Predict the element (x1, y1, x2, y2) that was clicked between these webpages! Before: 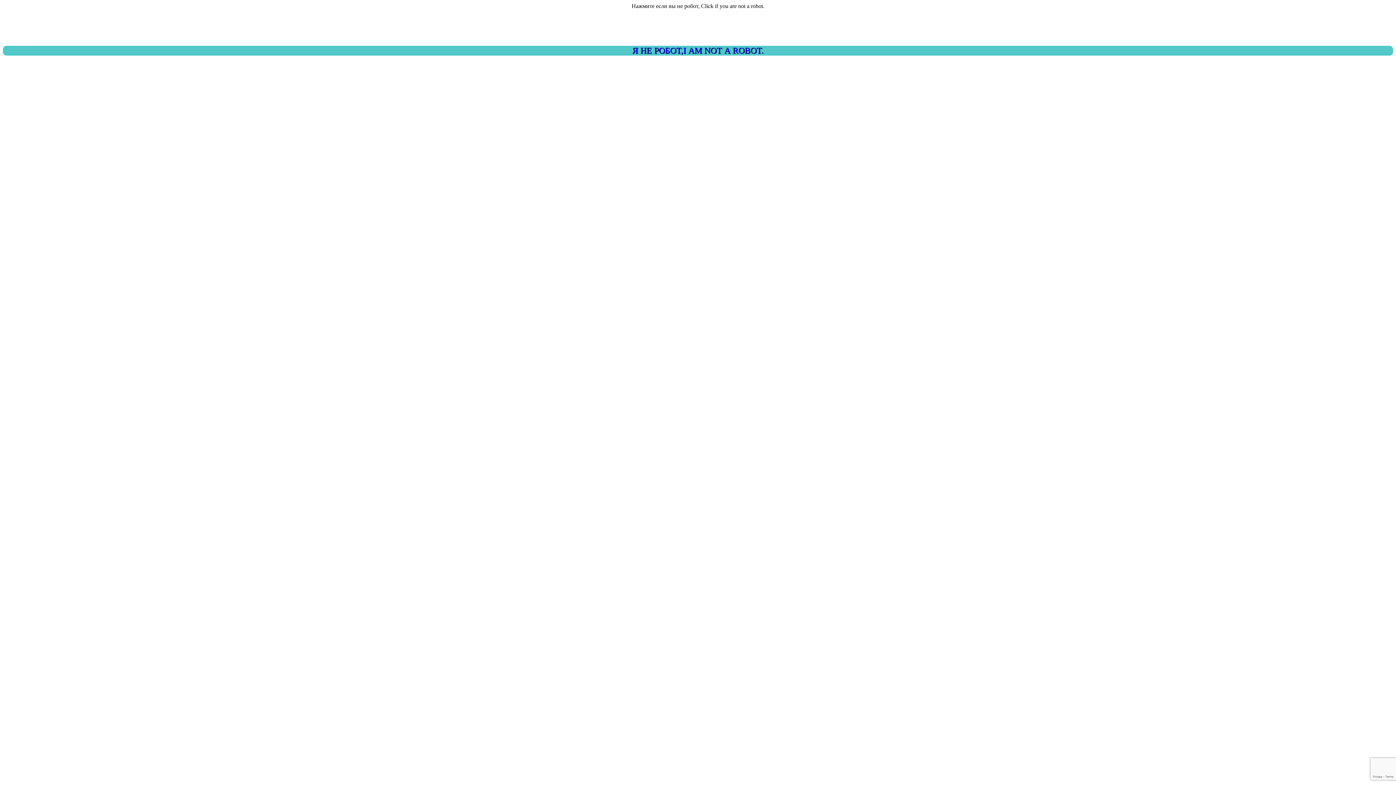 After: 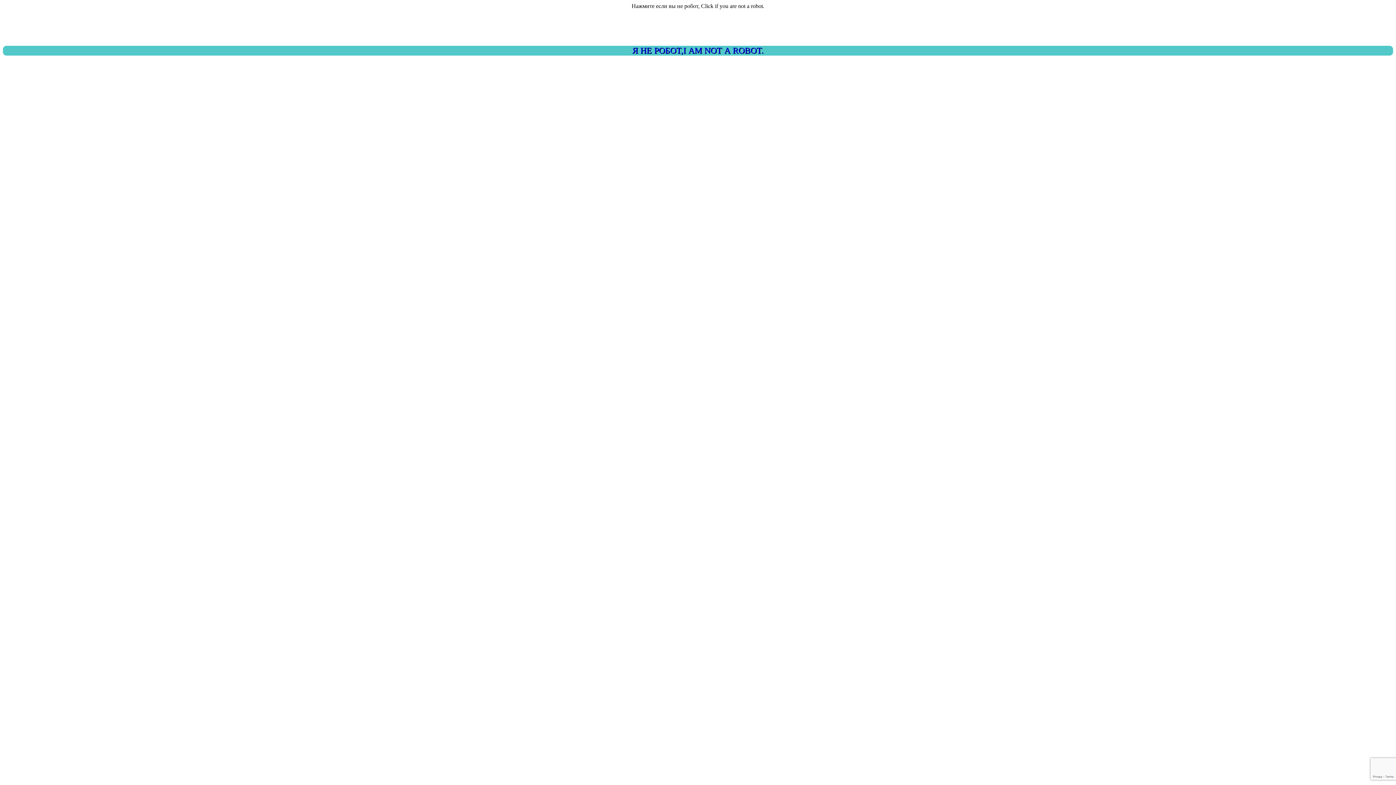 Action: bbox: (2, 45, 1393, 55) label: Я НЕ РОБОТ,I AM NOT A ROBOT.